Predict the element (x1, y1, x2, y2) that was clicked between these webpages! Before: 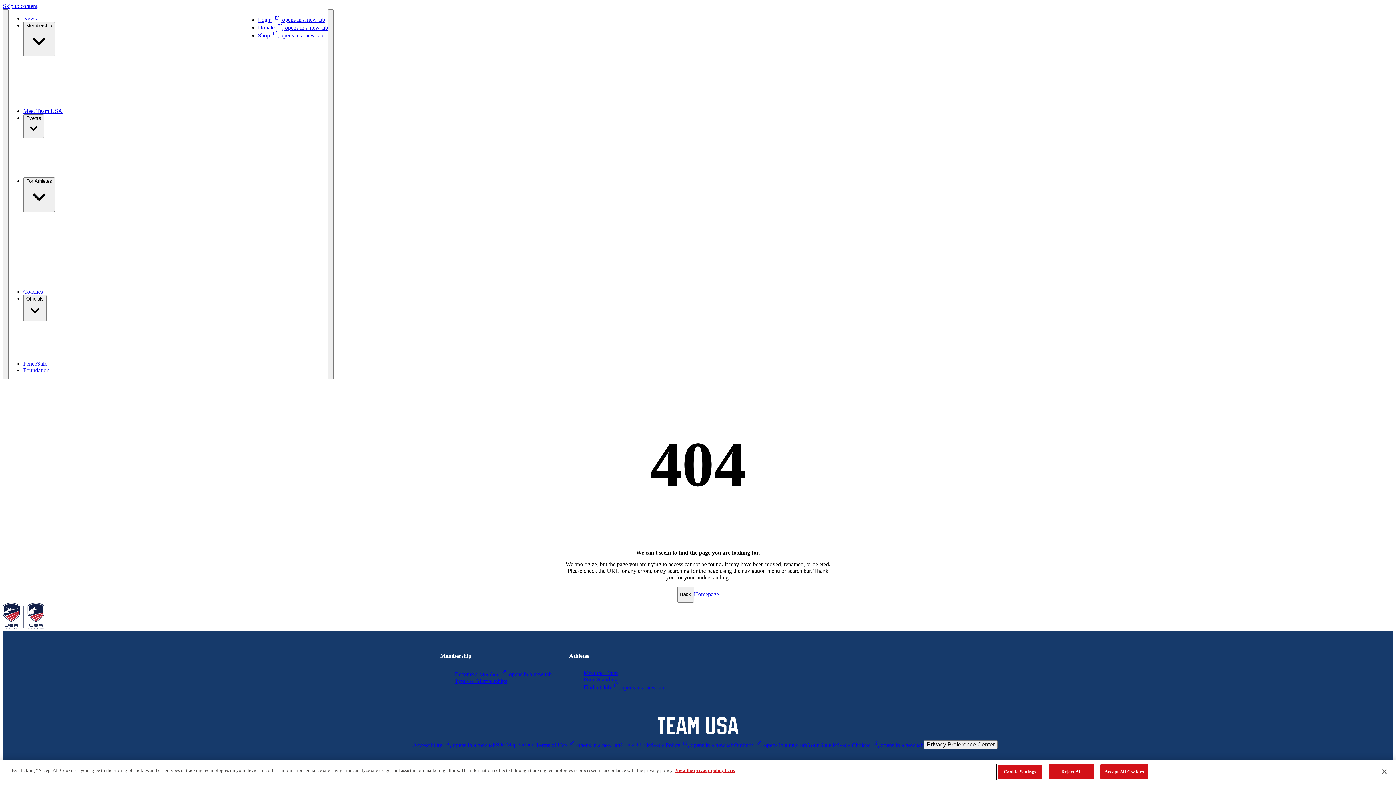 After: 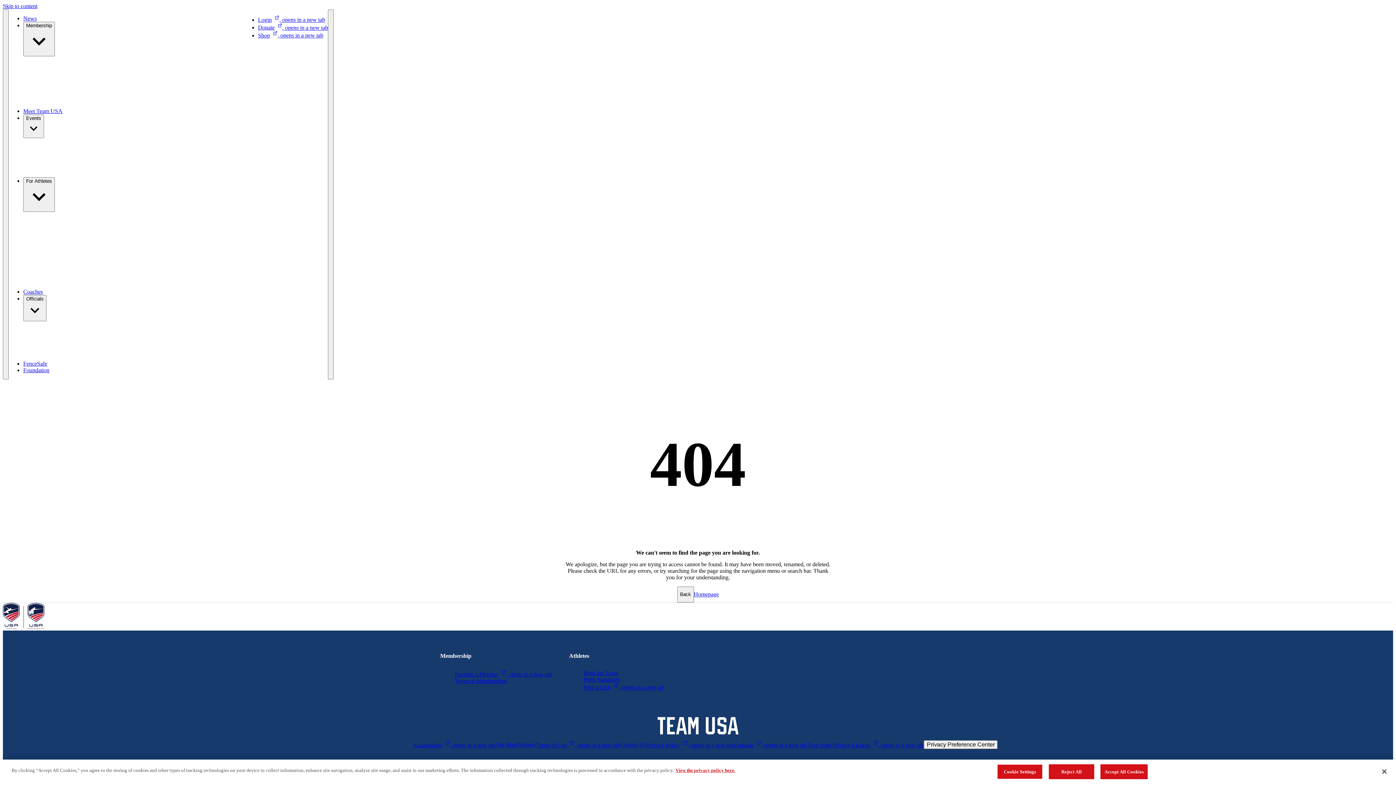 Action: label: Accessibility, opens in a new tab bbox: (412, 741, 495, 748)